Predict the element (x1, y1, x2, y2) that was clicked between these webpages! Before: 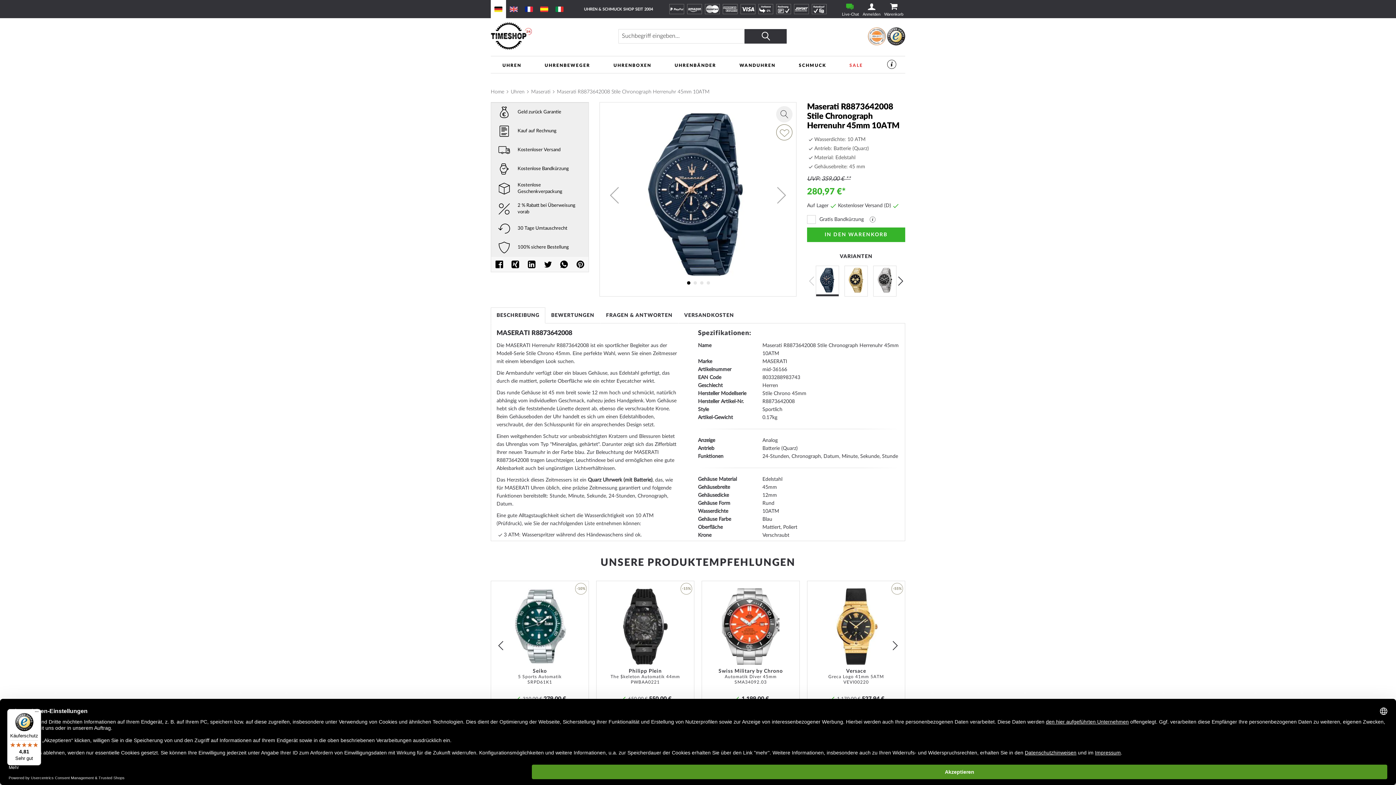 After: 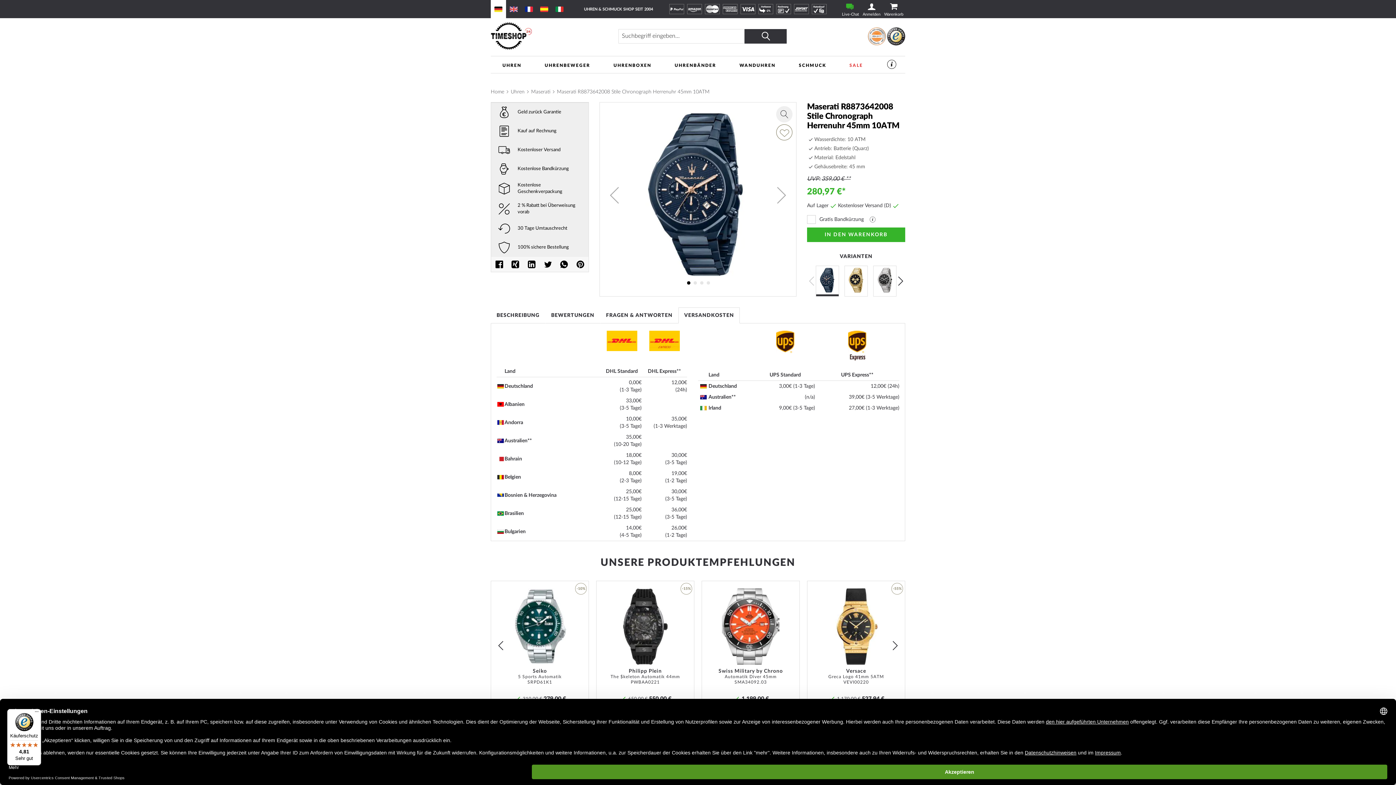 Action: label: VERSANDKOSTEN bbox: (678, 307, 740, 323)